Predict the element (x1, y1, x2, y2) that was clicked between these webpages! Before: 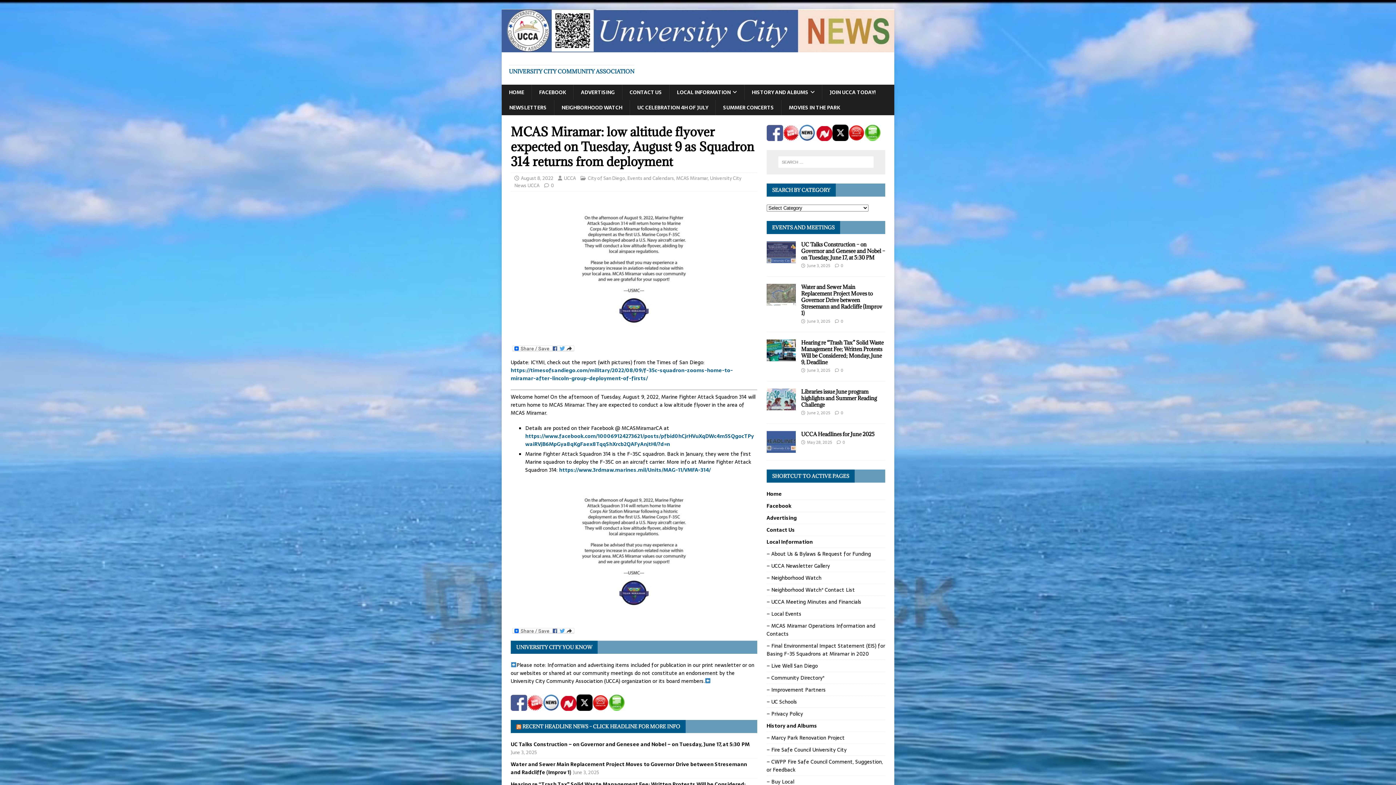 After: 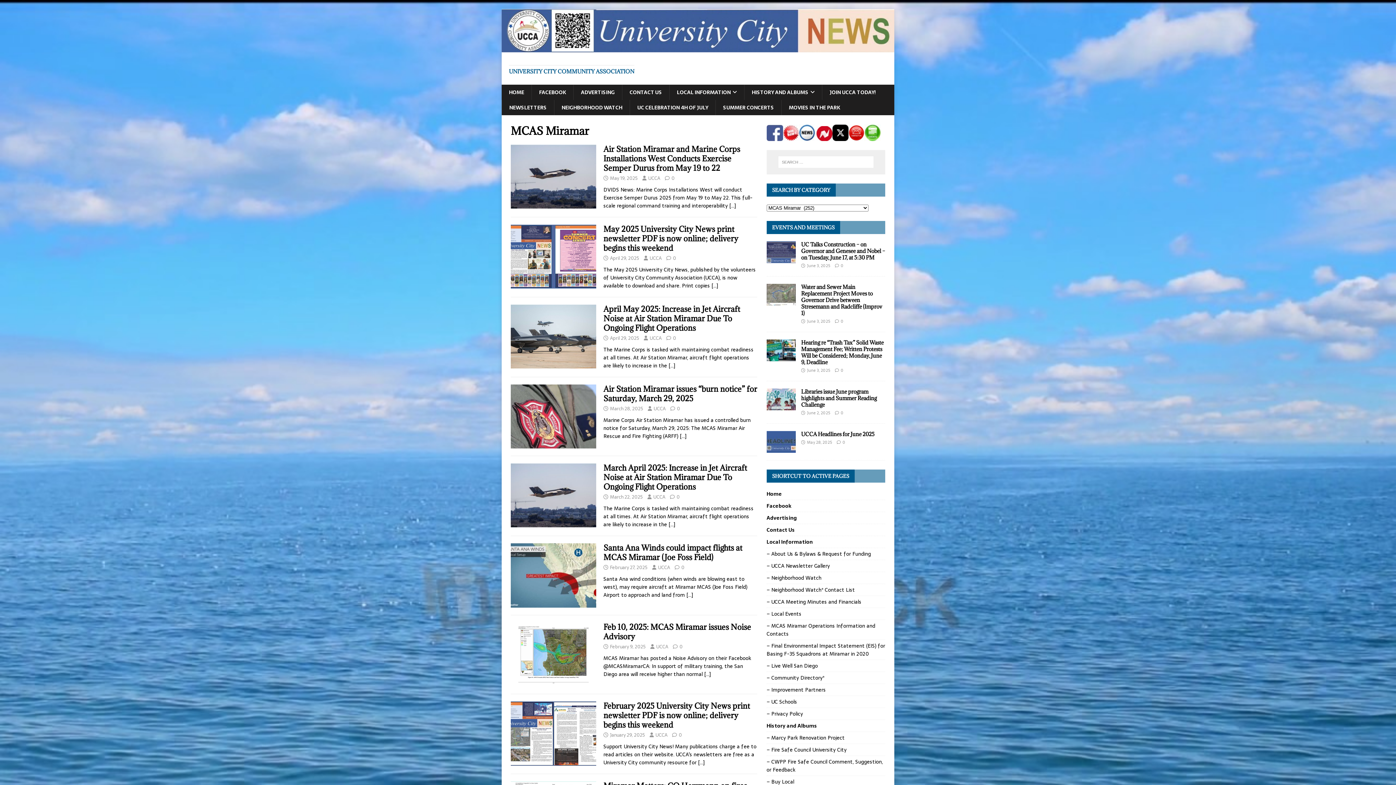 Action: label: MCAS Miramar bbox: (676, 174, 708, 182)